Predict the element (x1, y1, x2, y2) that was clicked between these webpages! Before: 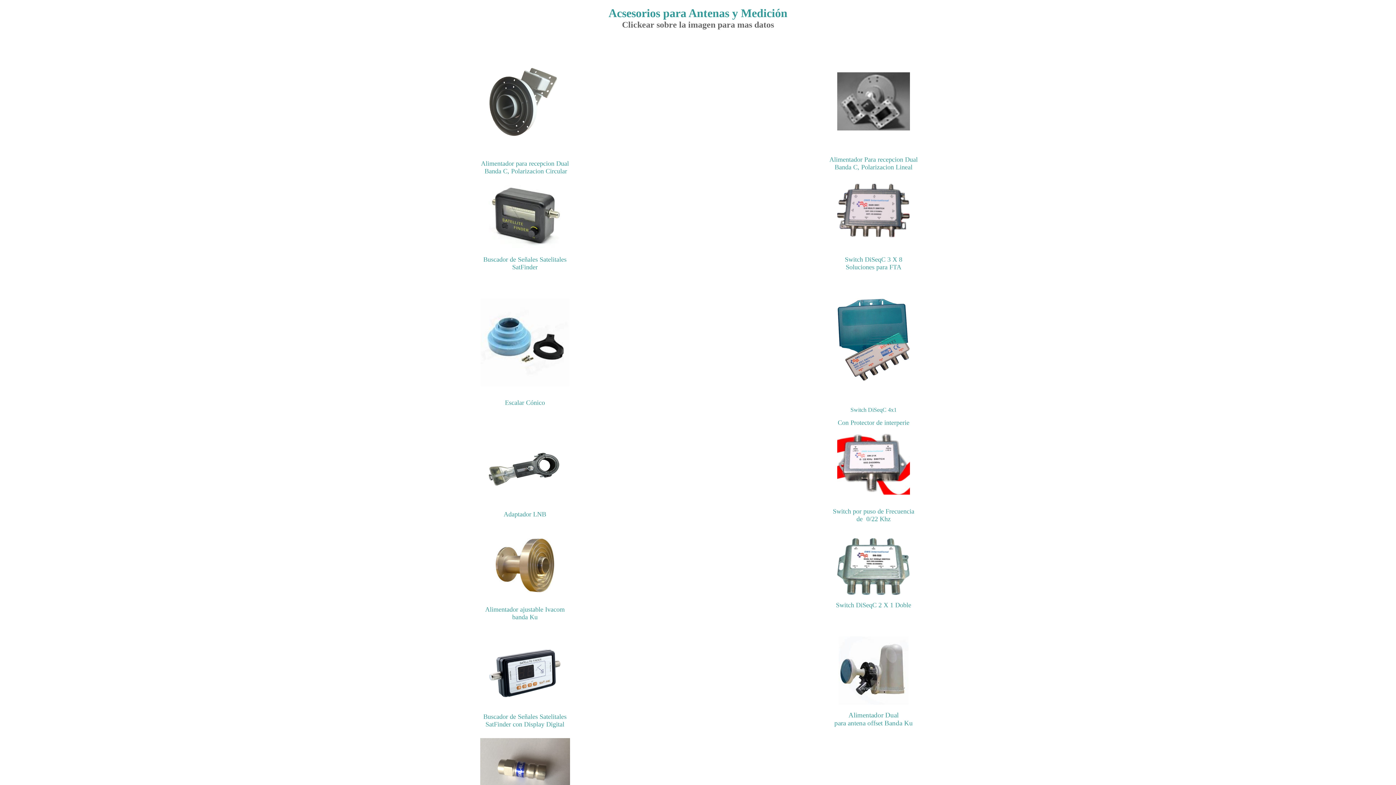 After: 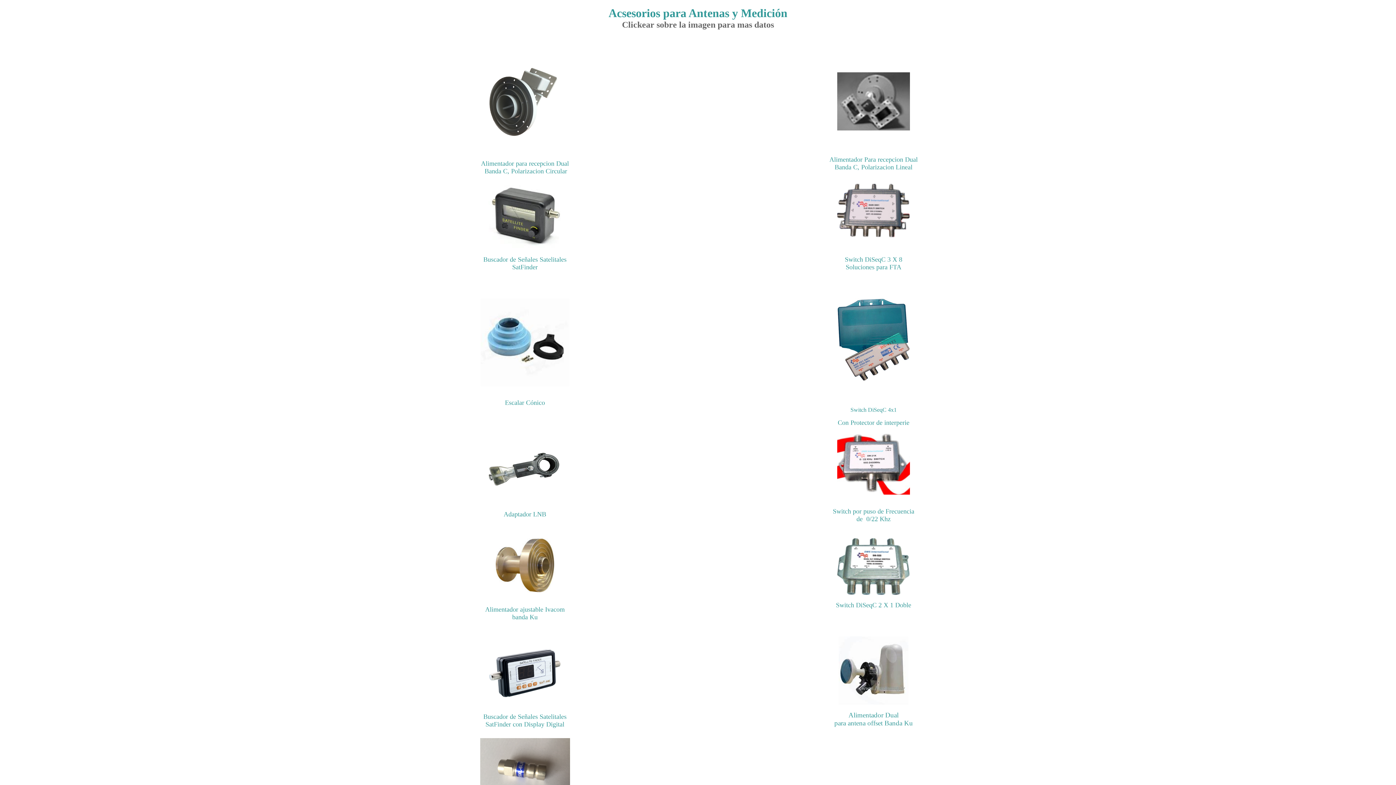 Action: bbox: (837, 376, 910, 382)